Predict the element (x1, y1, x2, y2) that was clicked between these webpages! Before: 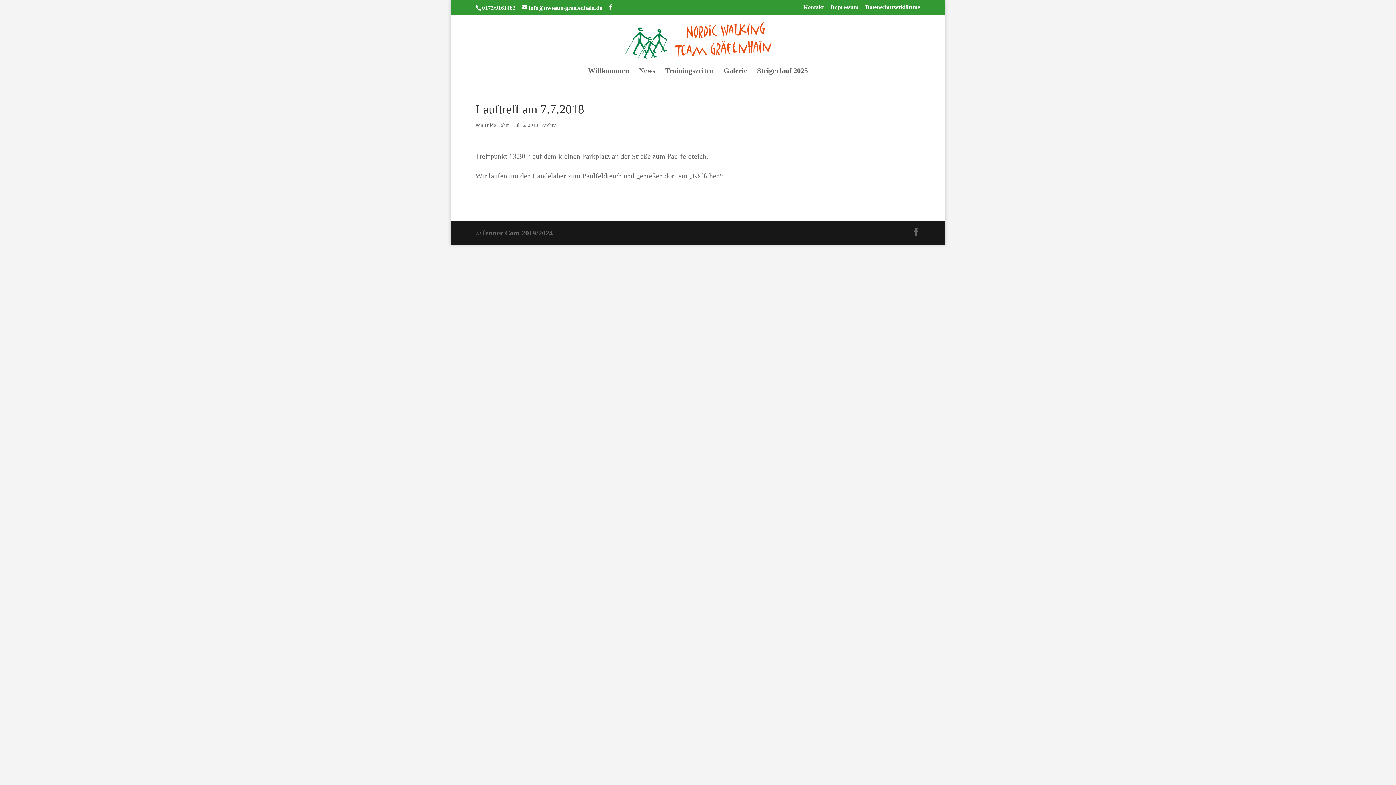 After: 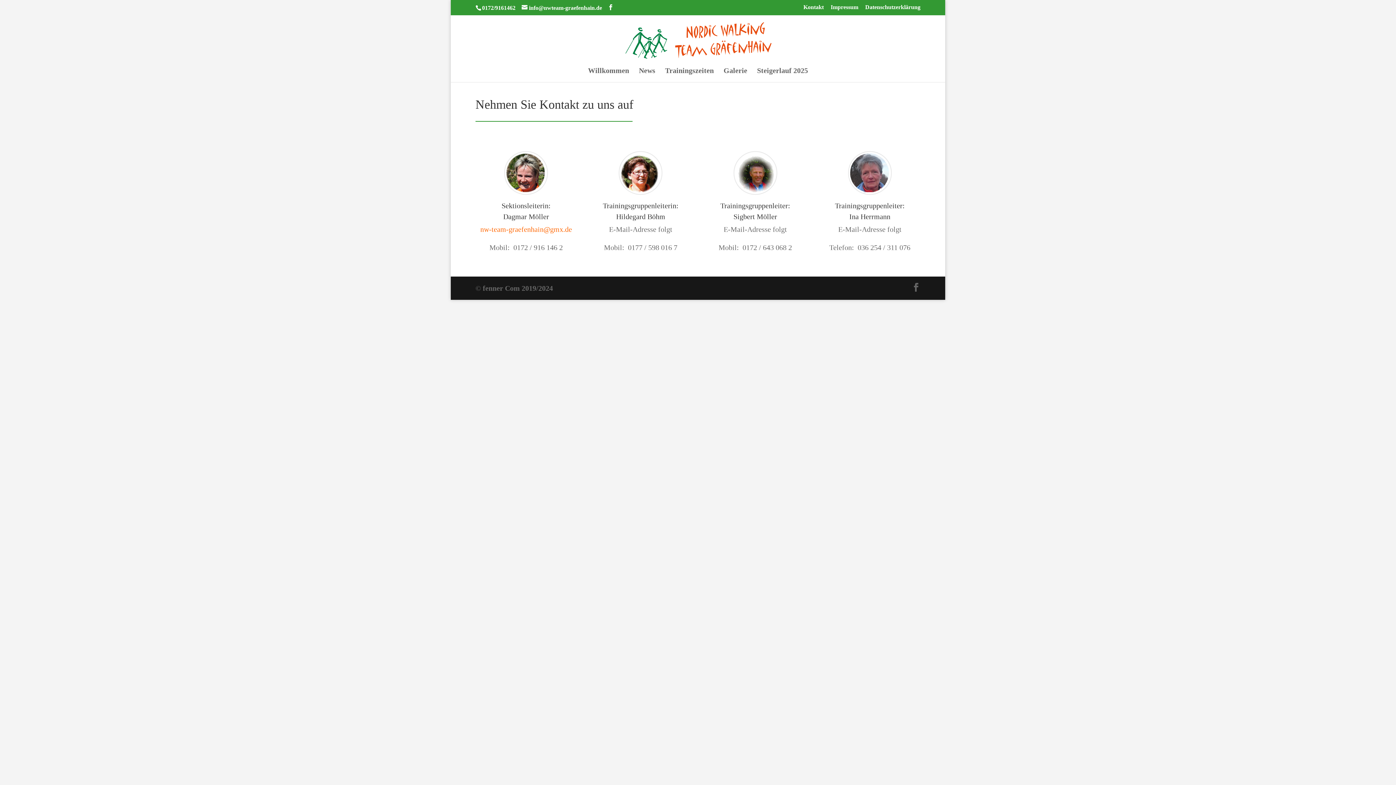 Action: label: Kontakt bbox: (803, 4, 824, 14)